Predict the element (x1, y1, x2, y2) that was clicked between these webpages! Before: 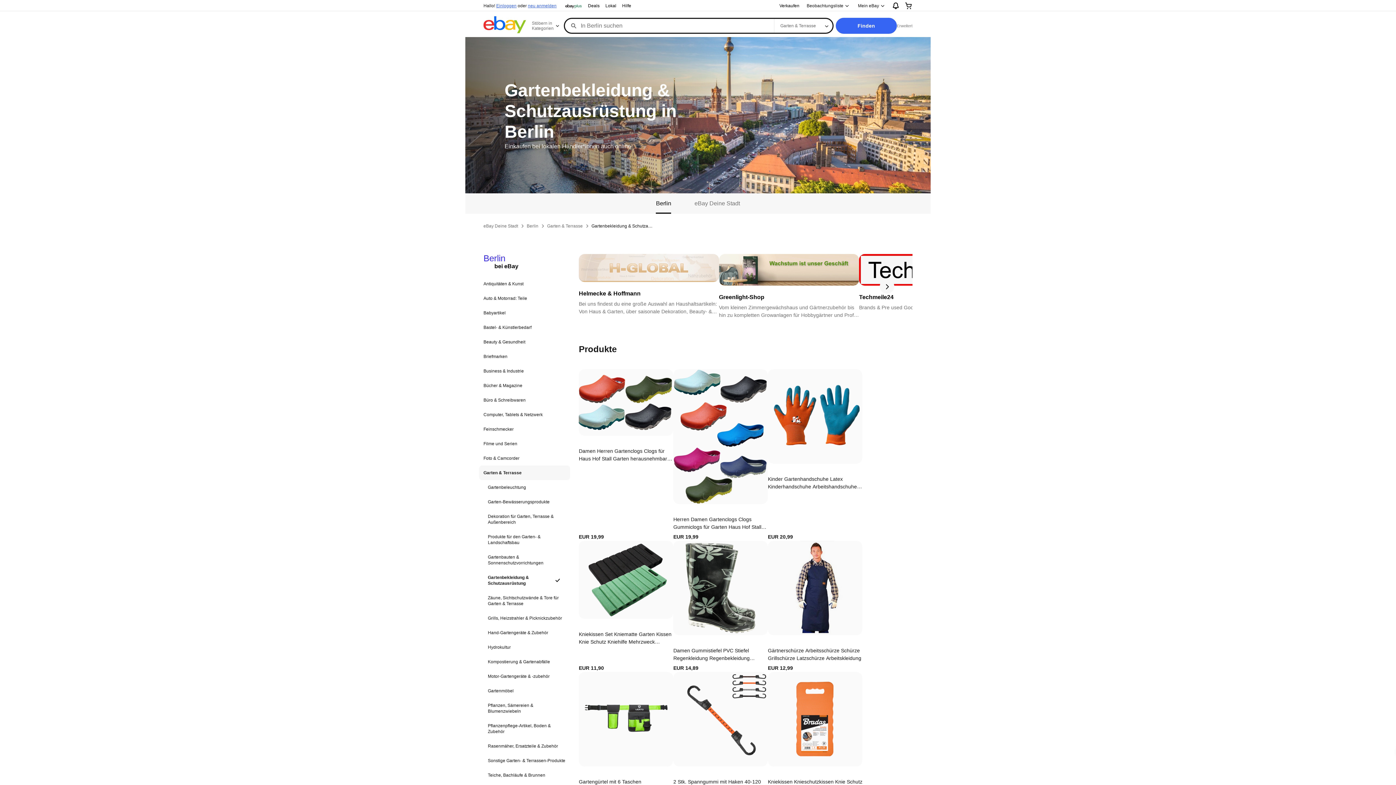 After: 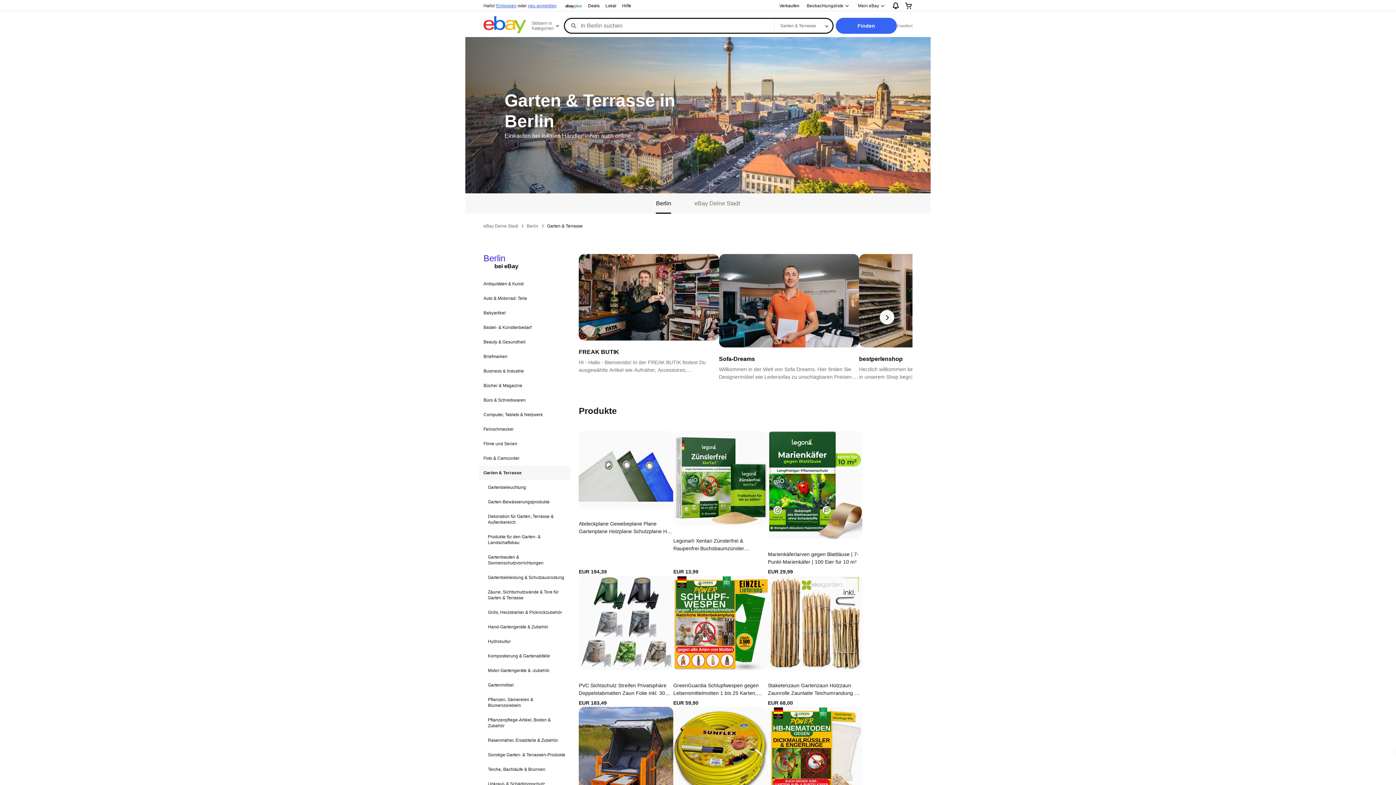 Action: label: Garten & Terrasse bbox: (547, 222, 582, 229)